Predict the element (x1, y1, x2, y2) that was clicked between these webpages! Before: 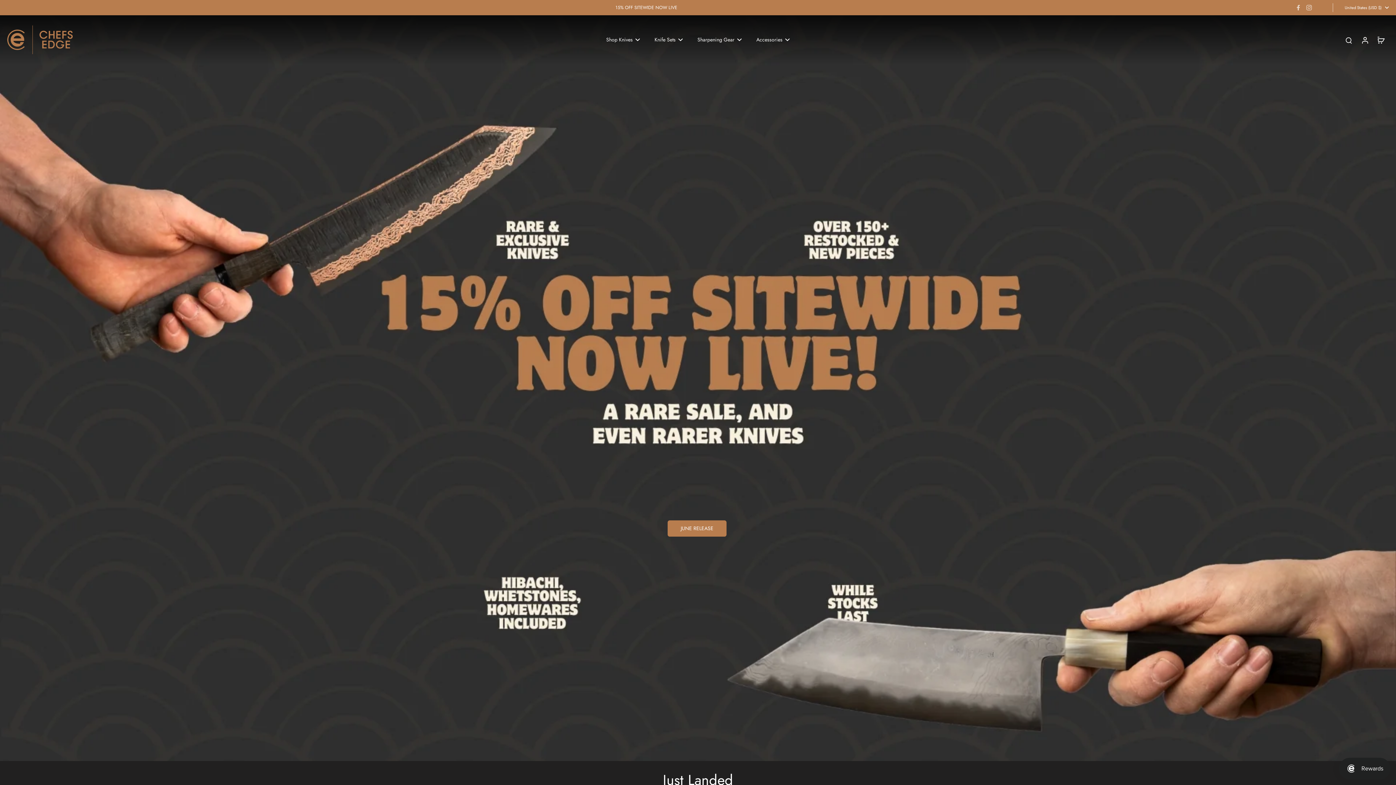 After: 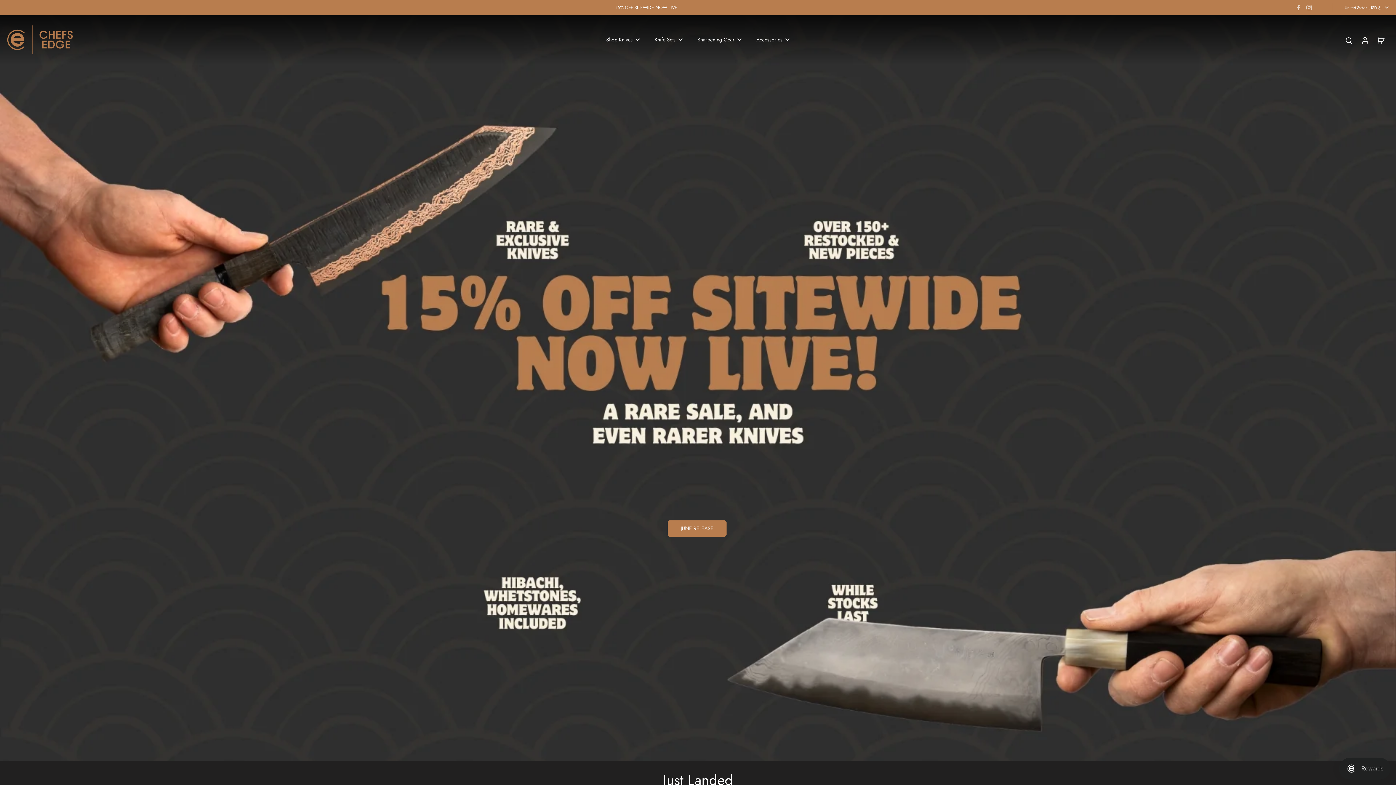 Action: bbox: (7, 25, 72, 54)